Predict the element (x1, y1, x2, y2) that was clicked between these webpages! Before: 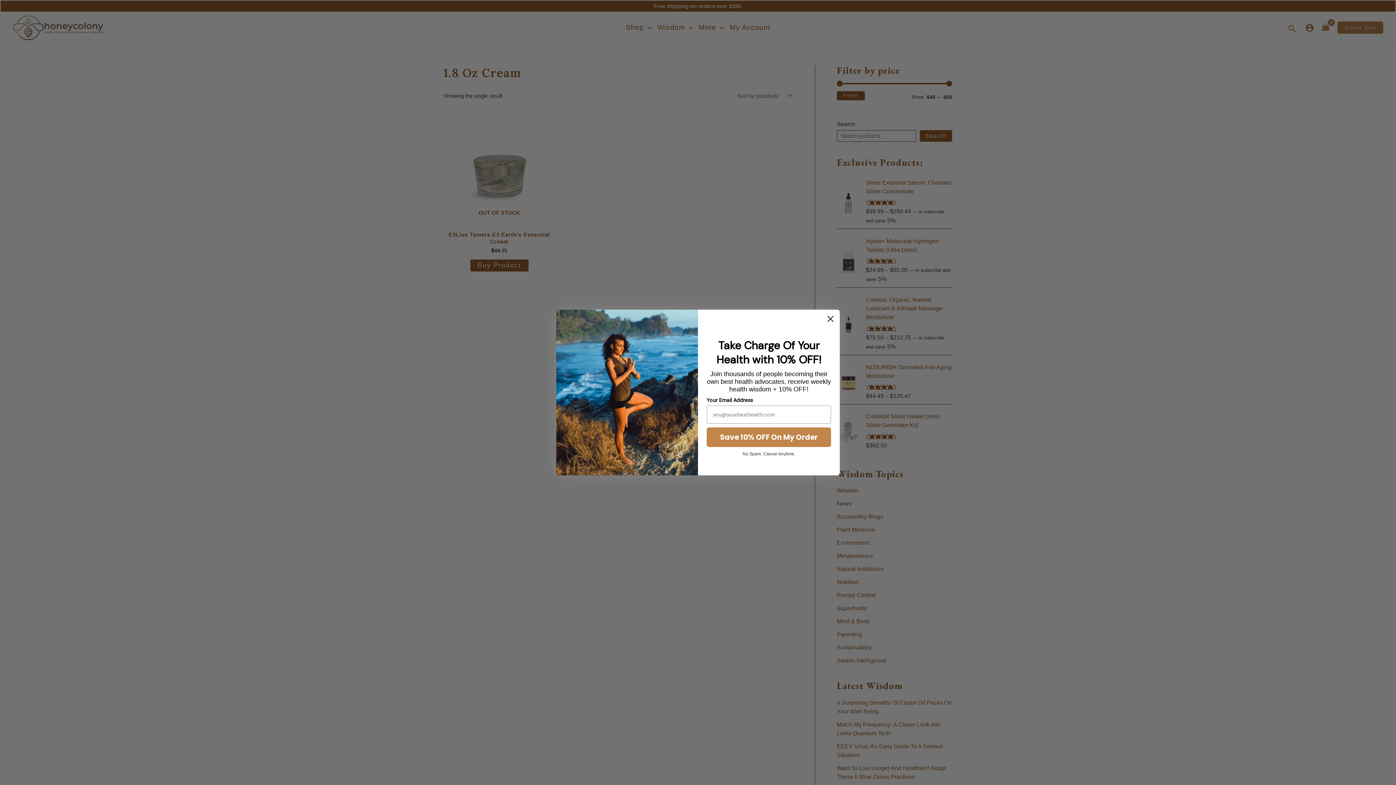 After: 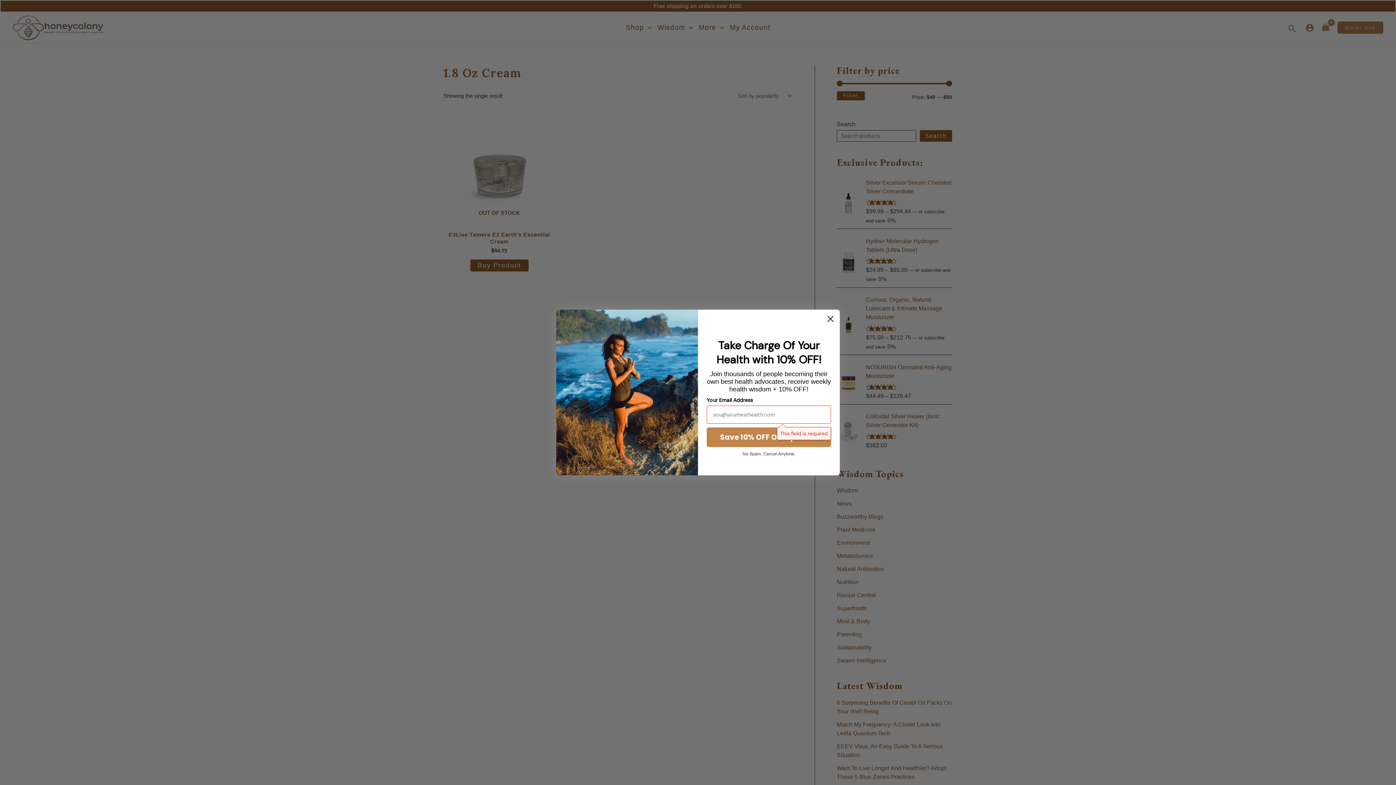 Action: bbox: (706, 427, 831, 447) label: Save 10% OFF On My Order